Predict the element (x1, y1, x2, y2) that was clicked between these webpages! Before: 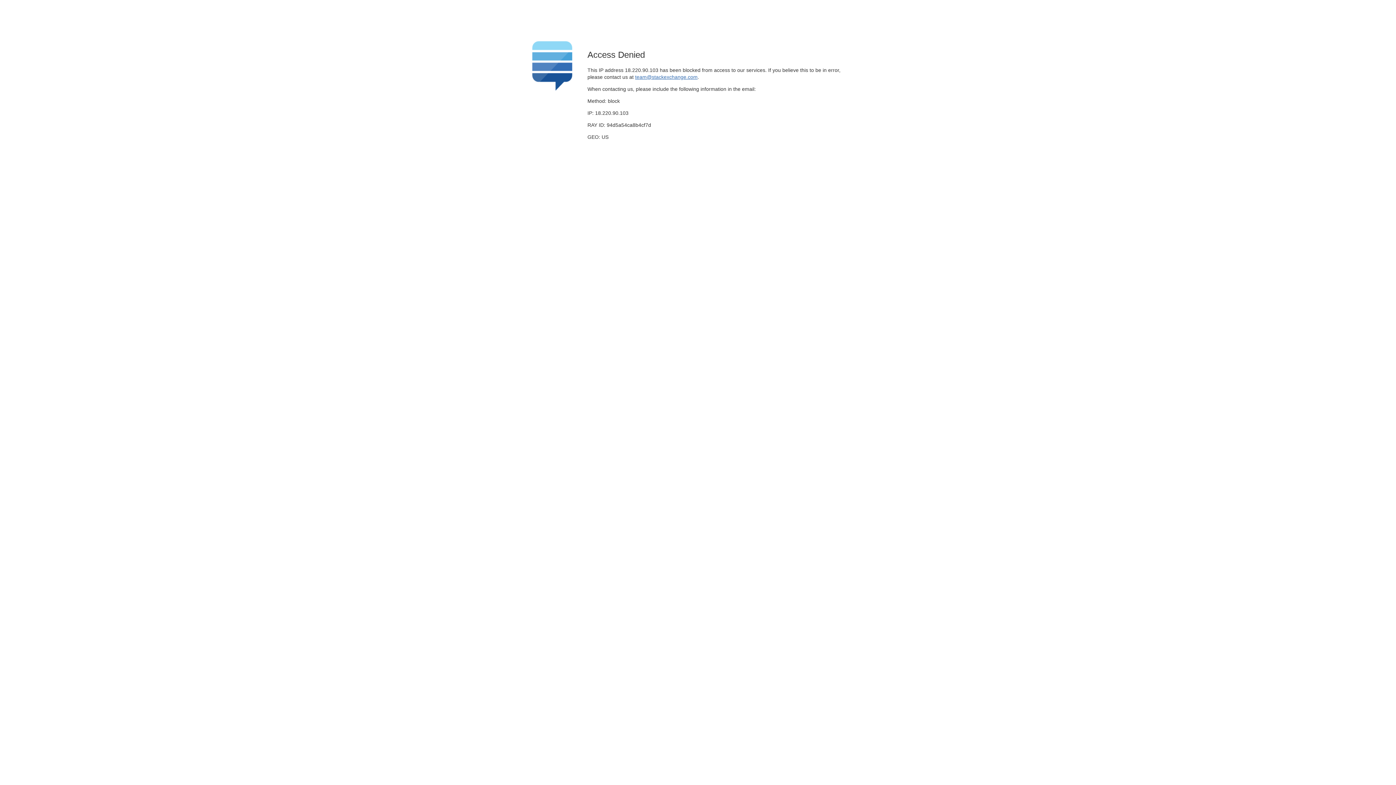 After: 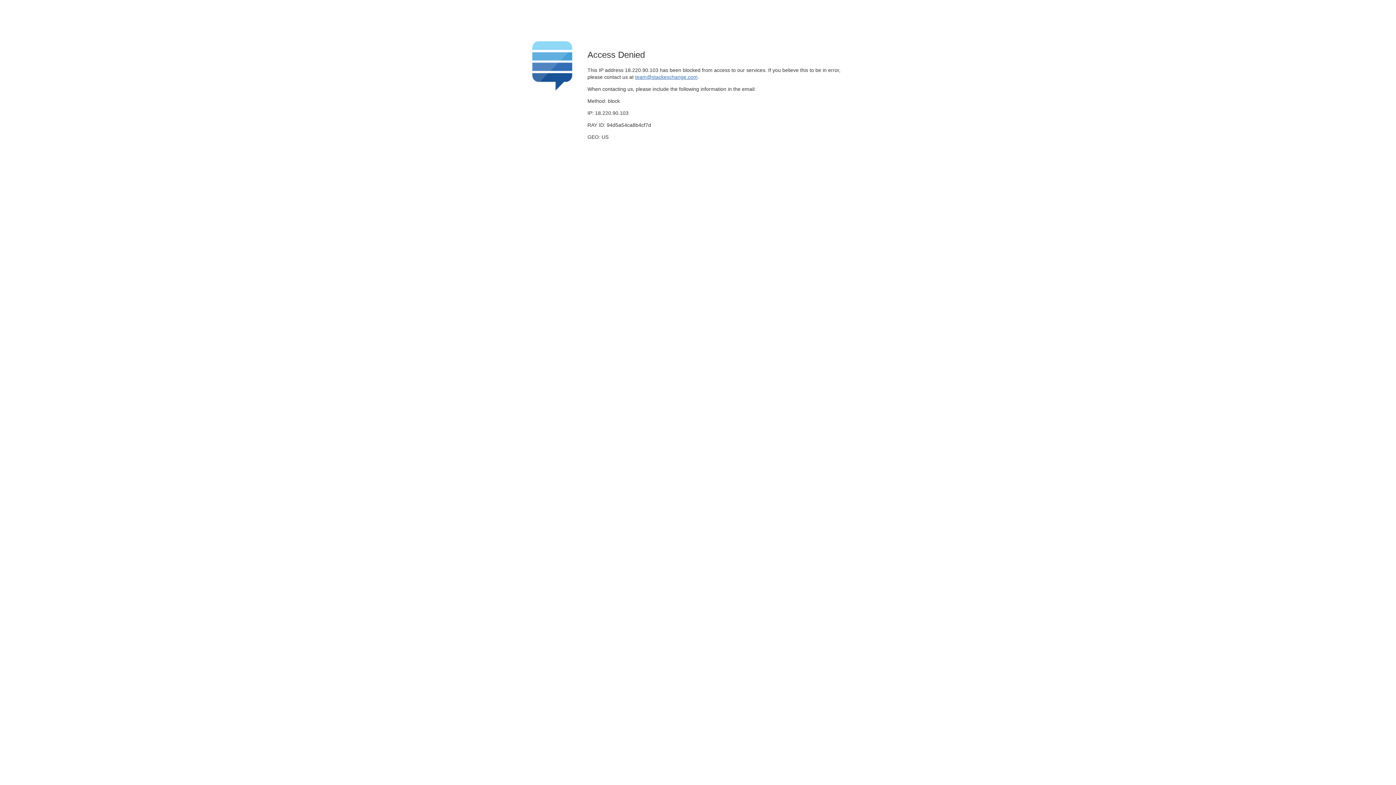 Action: bbox: (635, 74, 697, 79) label: team@stackexchange.com